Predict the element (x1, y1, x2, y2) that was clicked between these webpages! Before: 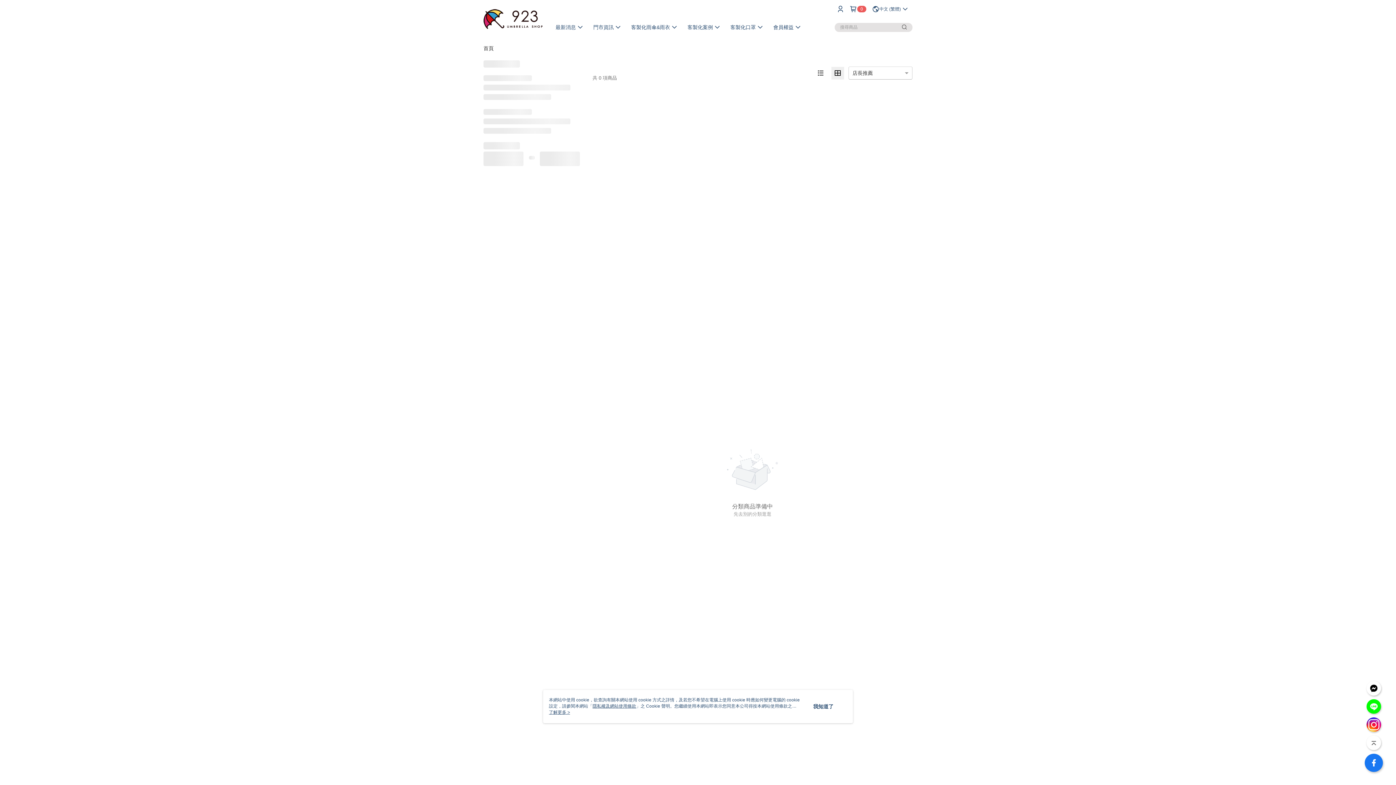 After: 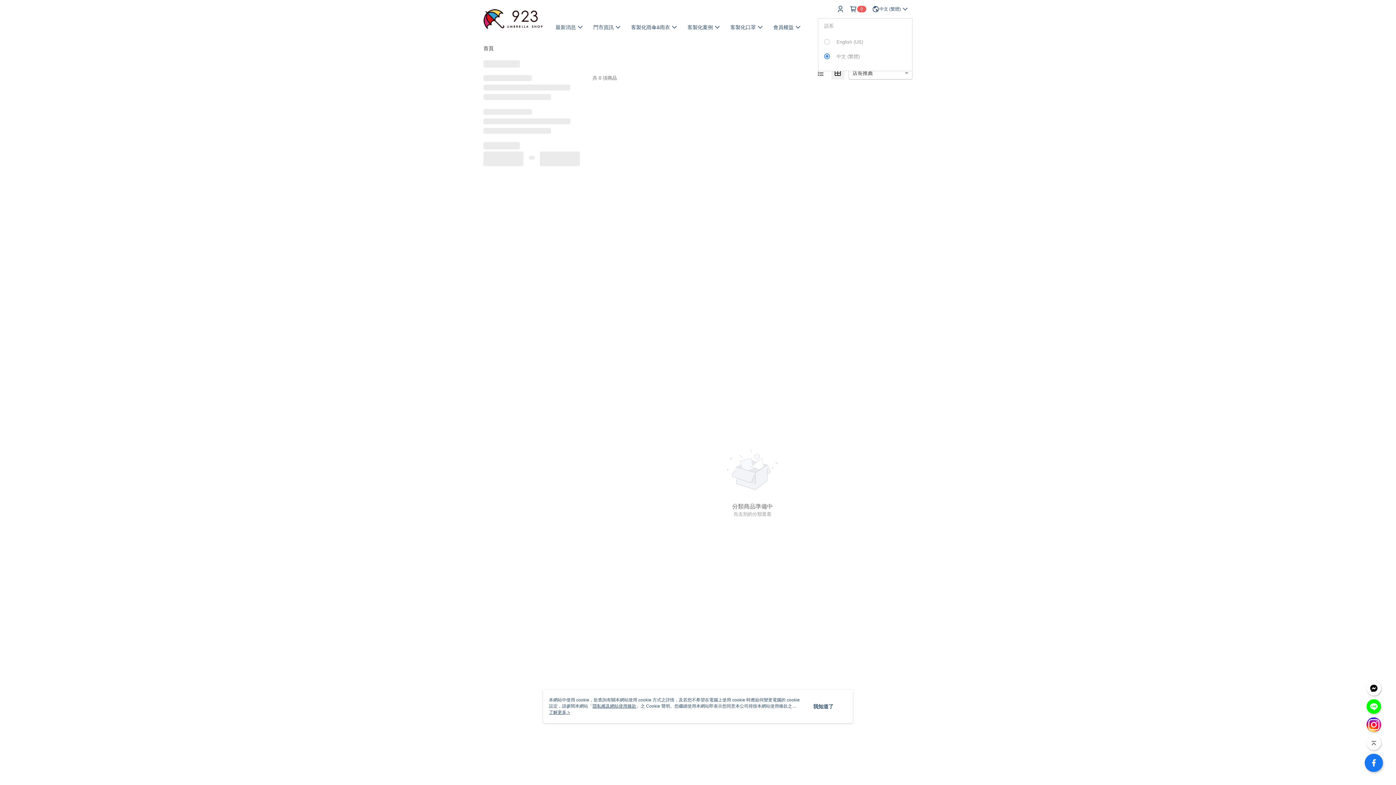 Action: bbox: (872, 0, 909, 18) label: 中文 (繁體)